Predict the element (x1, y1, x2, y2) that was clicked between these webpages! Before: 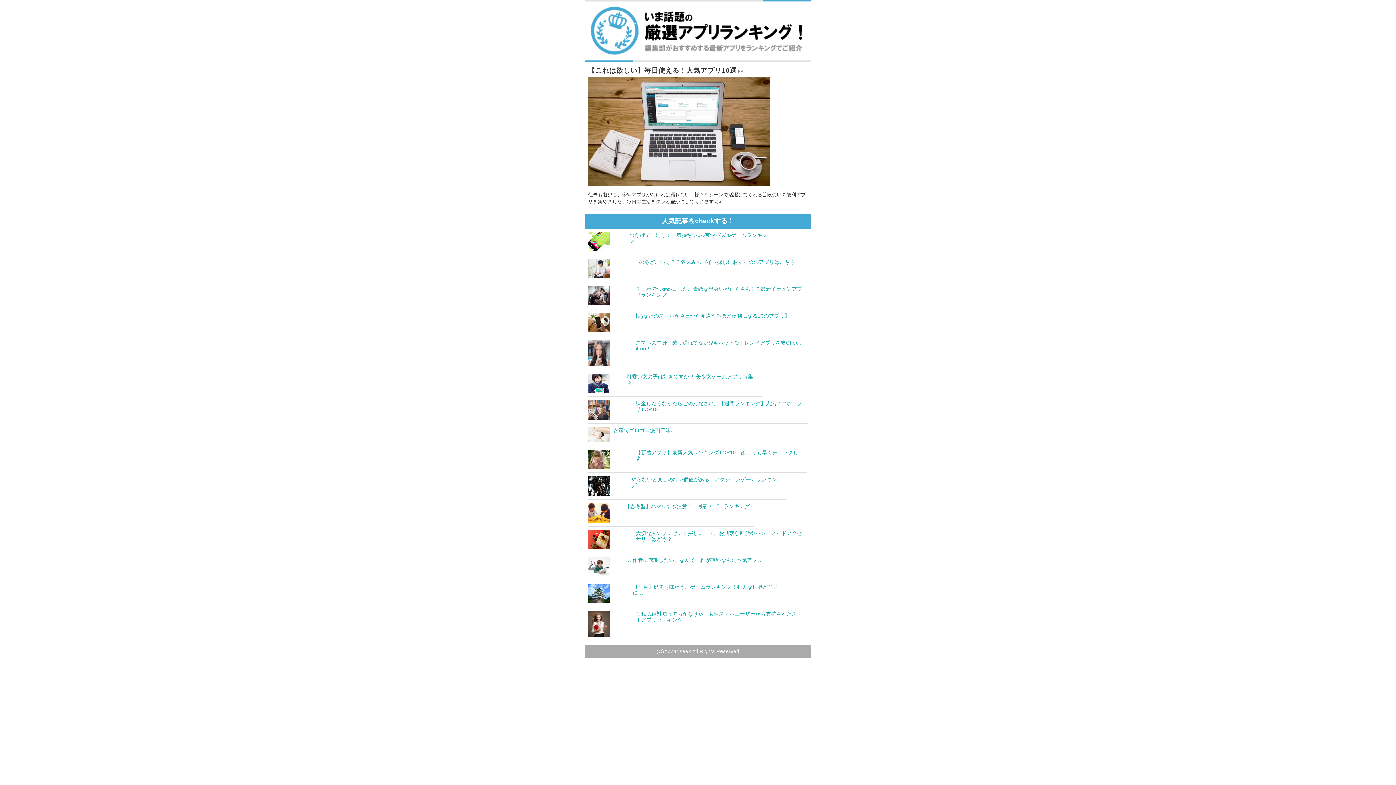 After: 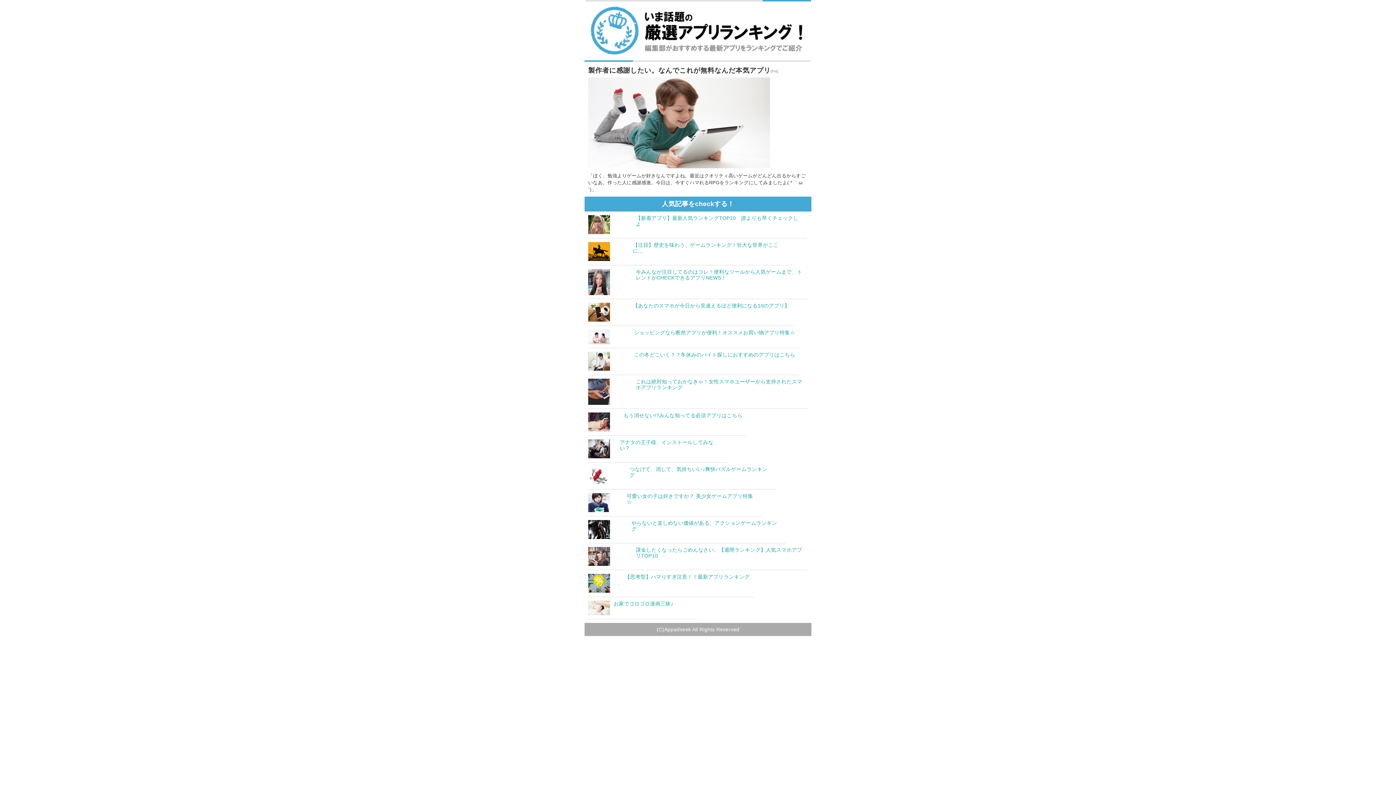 Action: label: 製作者に感謝したい。なんでこれが無料なんだ本気アプリ bbox: (627, 557, 762, 563)